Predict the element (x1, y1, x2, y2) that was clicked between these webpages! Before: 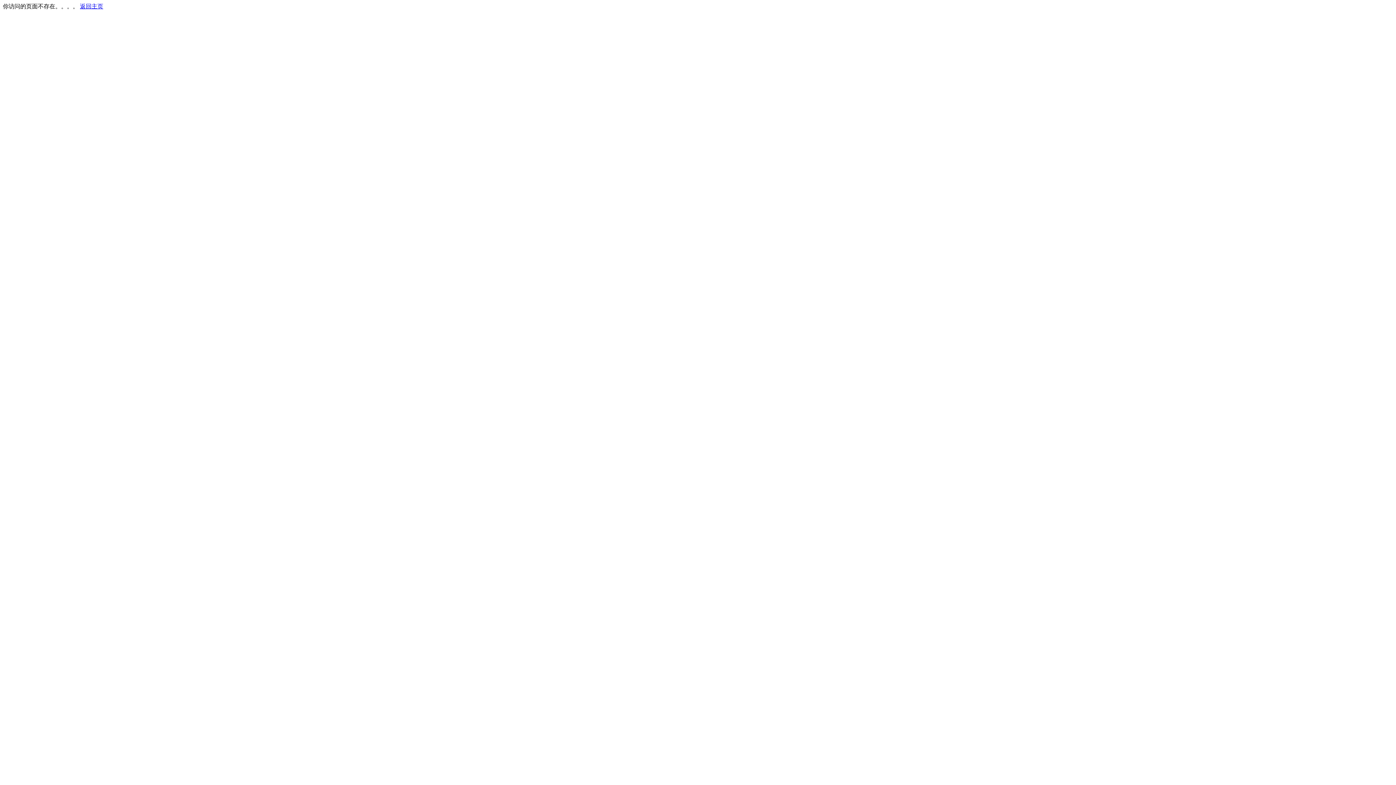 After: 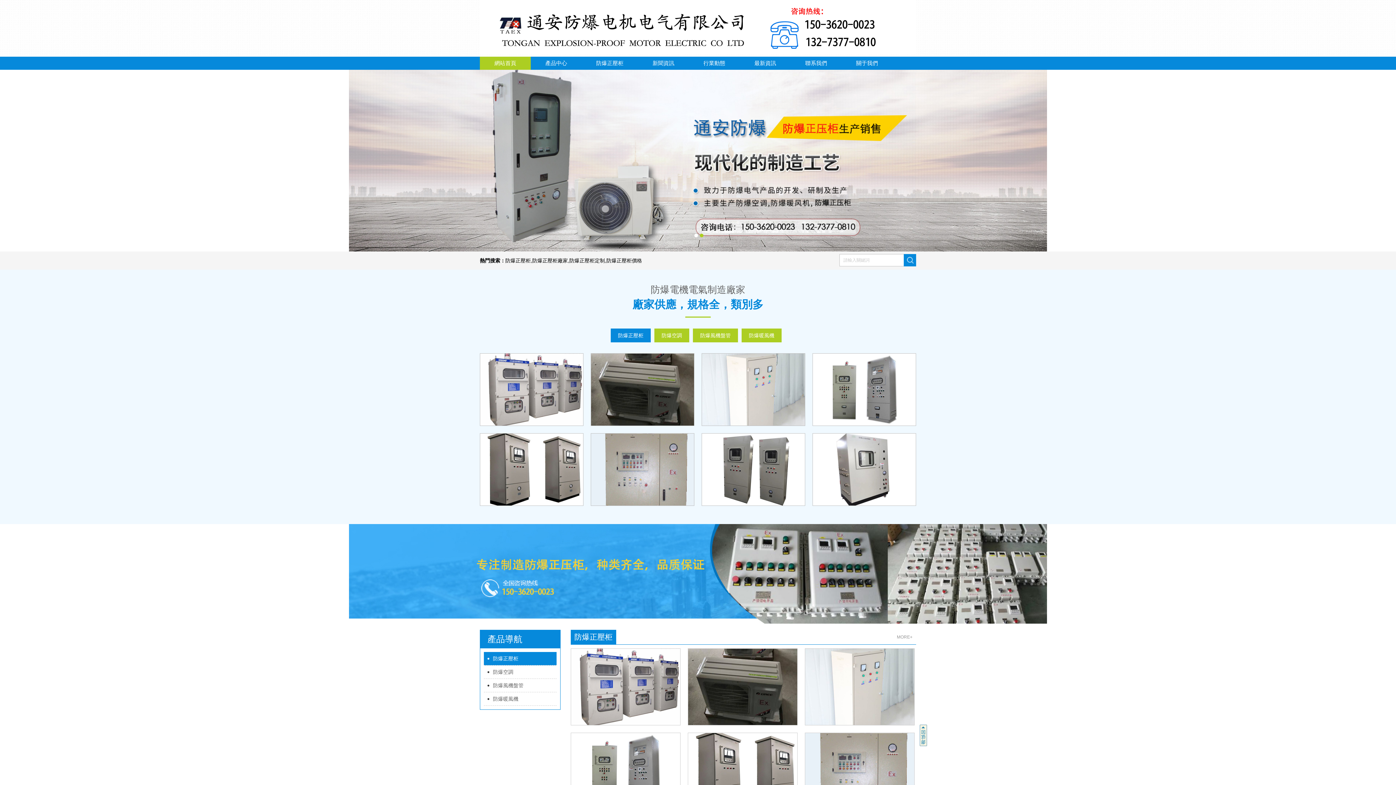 Action: bbox: (80, 3, 103, 9) label: 返回主页